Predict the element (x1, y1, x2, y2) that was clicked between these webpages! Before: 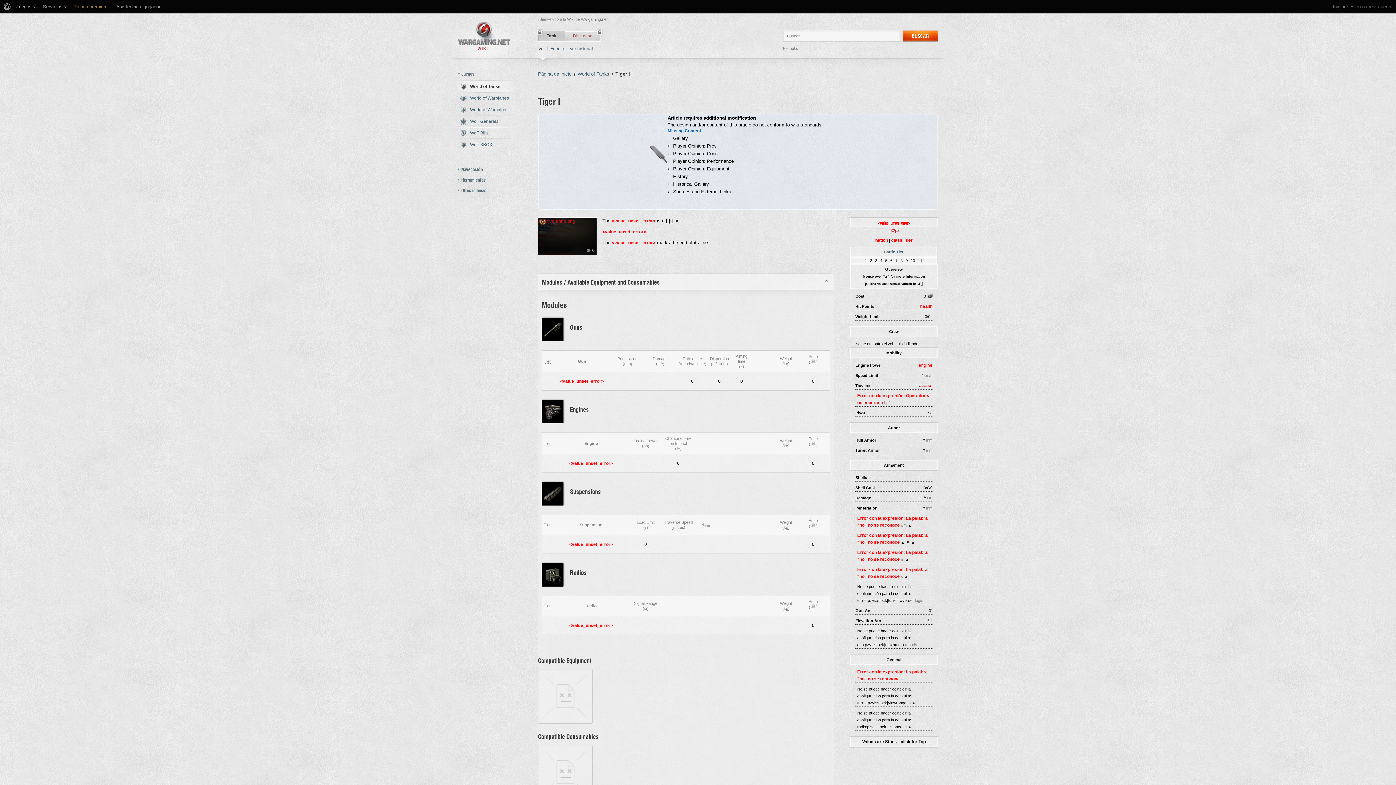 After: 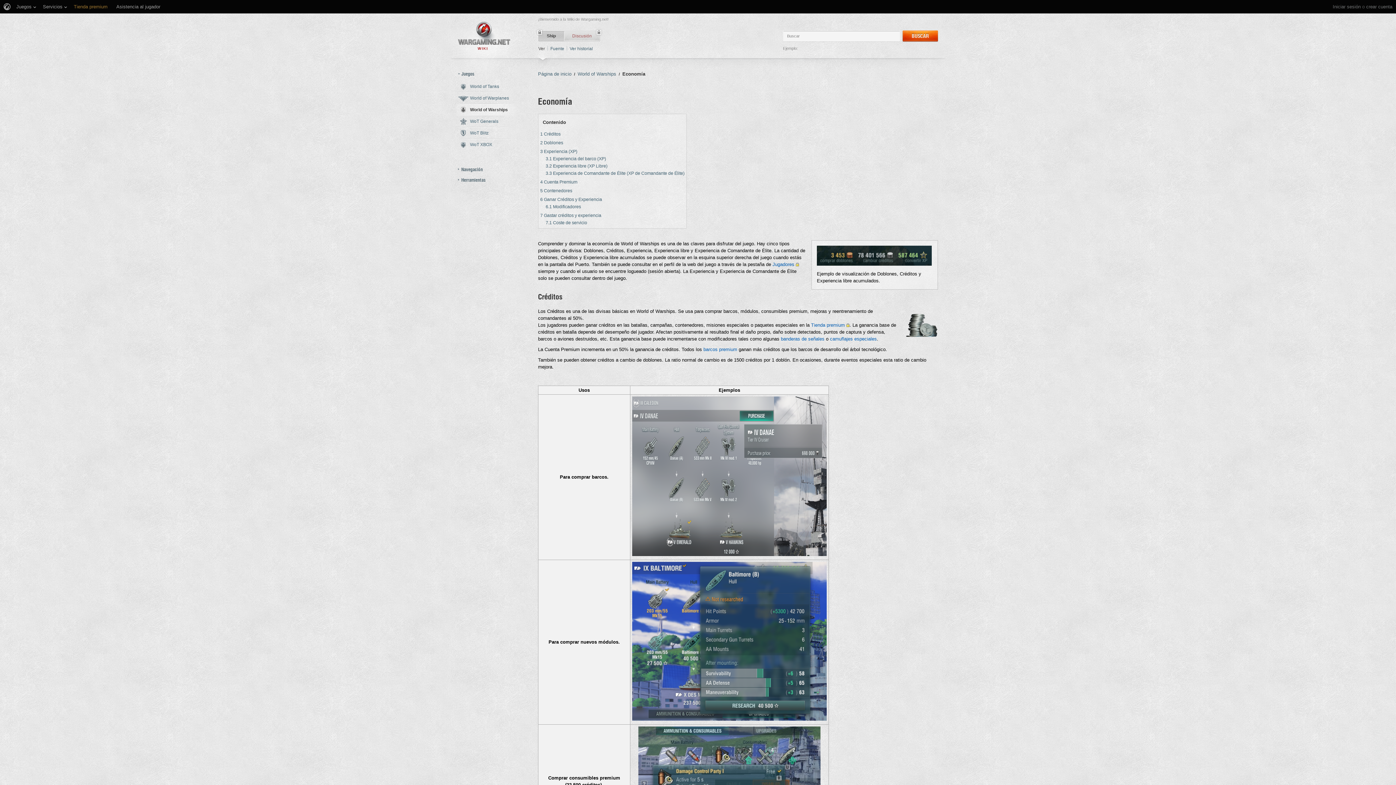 Action: bbox: (810, 524, 816, 528)